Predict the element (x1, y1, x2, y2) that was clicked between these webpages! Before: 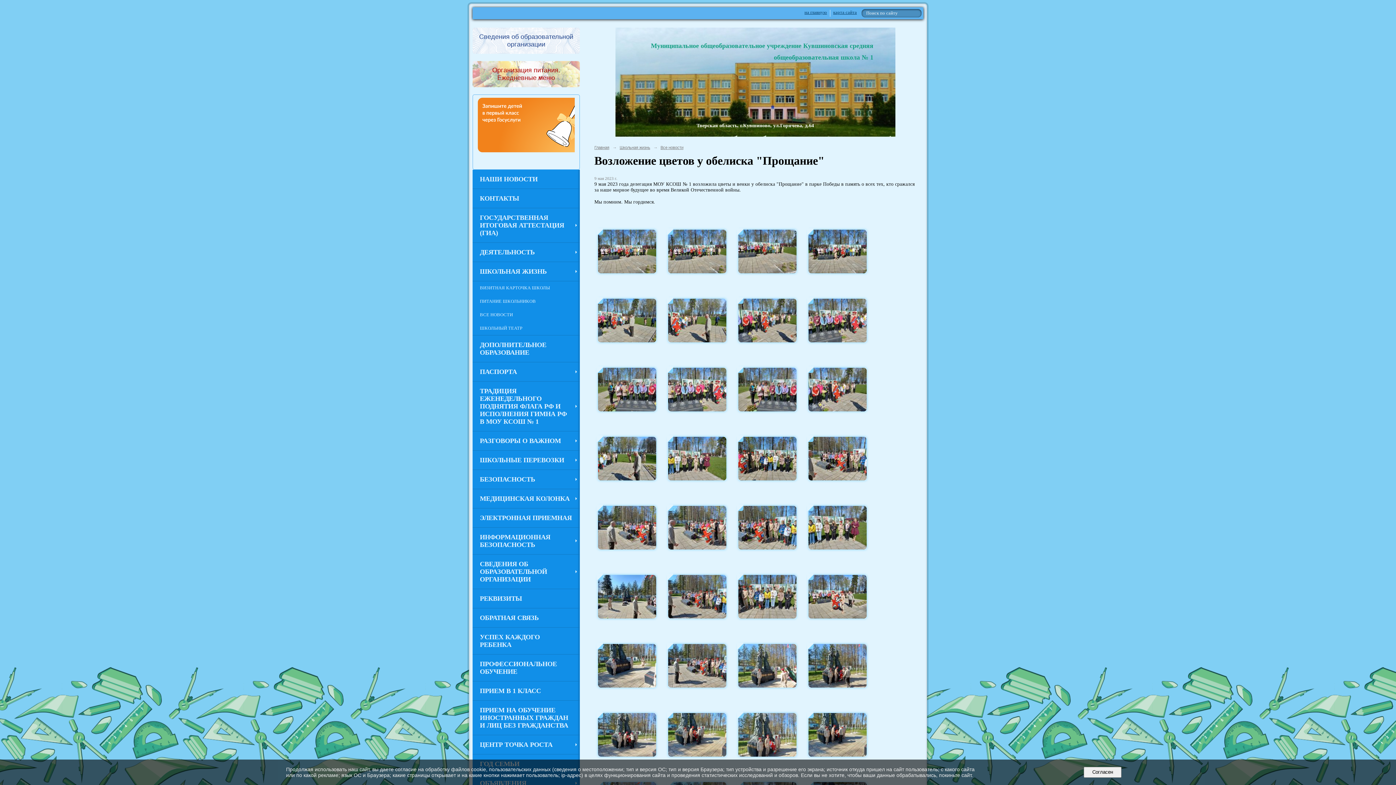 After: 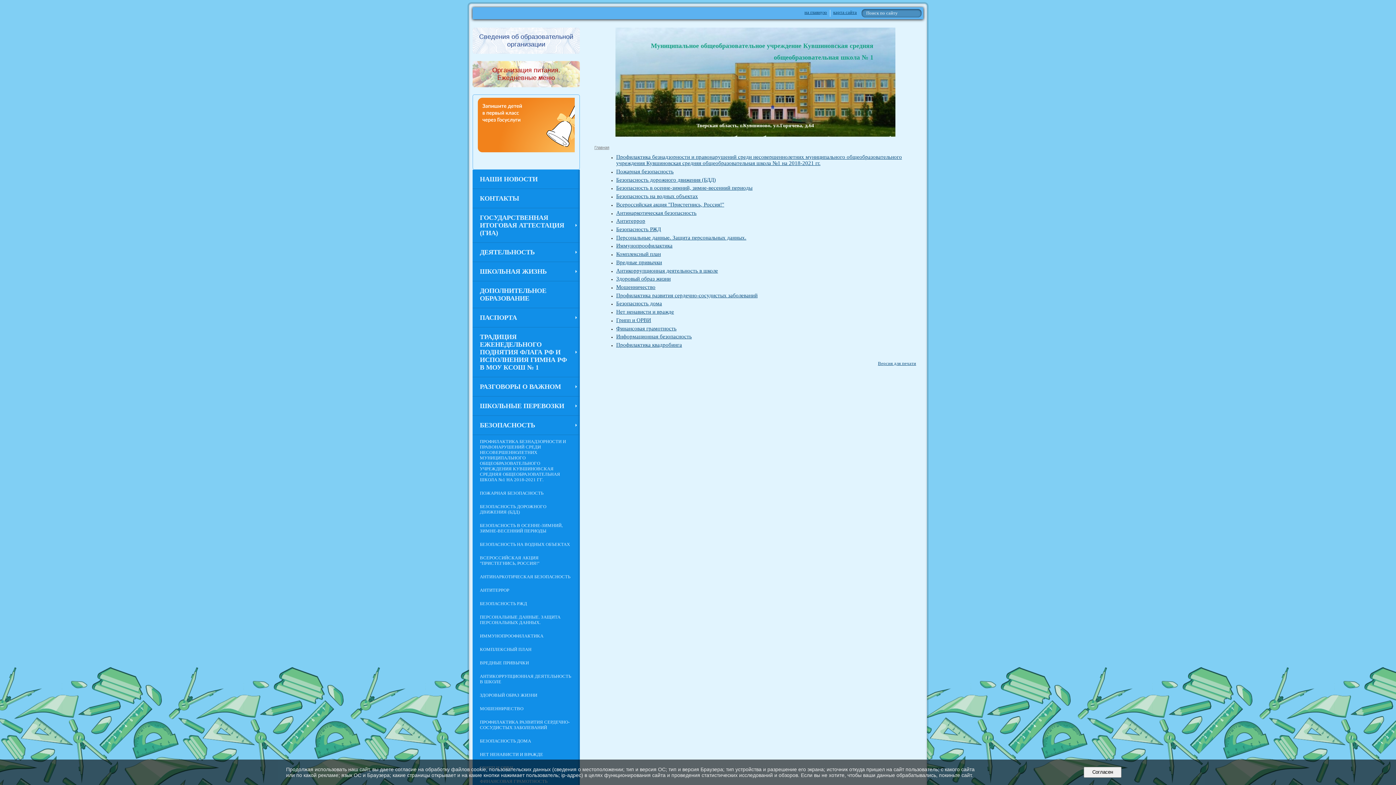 Action: bbox: (472, 470, 580, 488) label: БЕЗОПАСНОСТЬ